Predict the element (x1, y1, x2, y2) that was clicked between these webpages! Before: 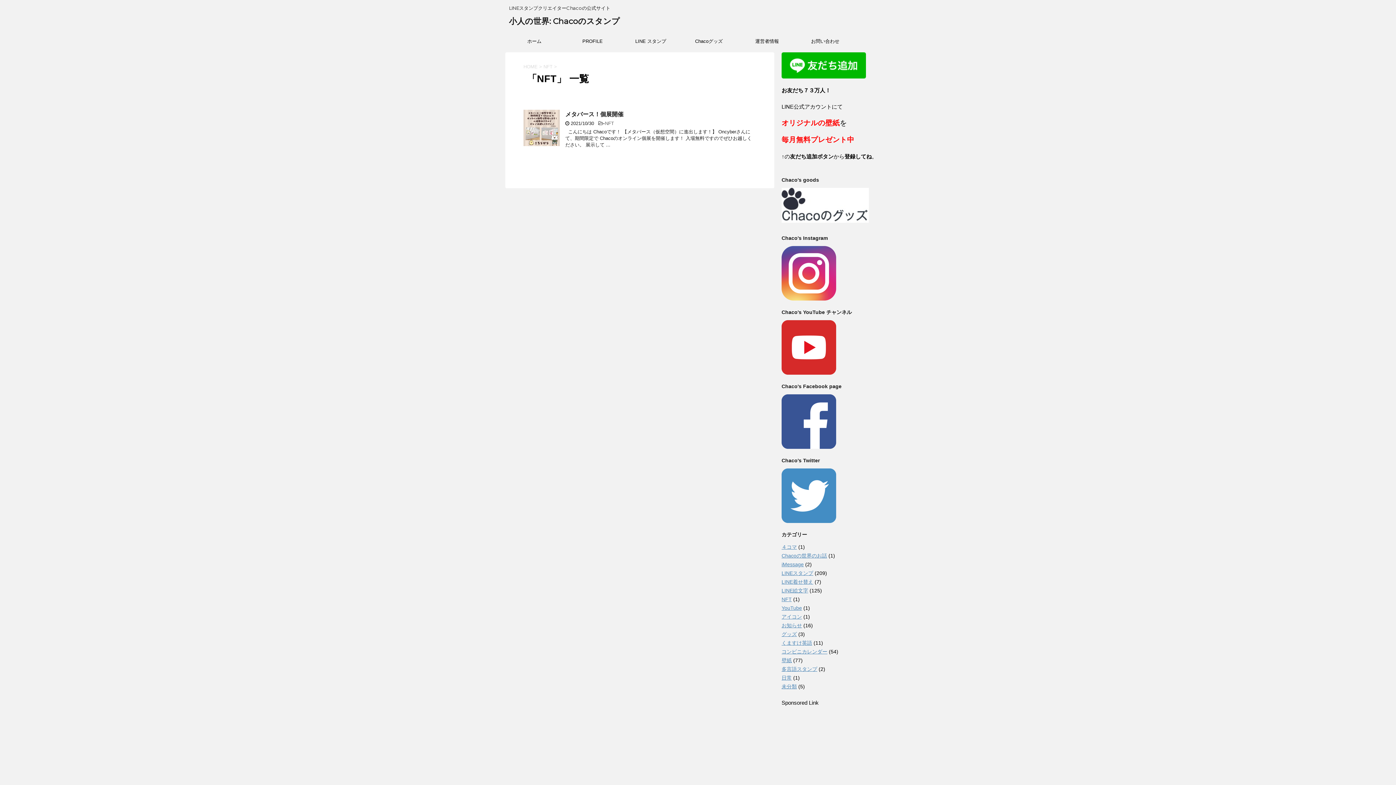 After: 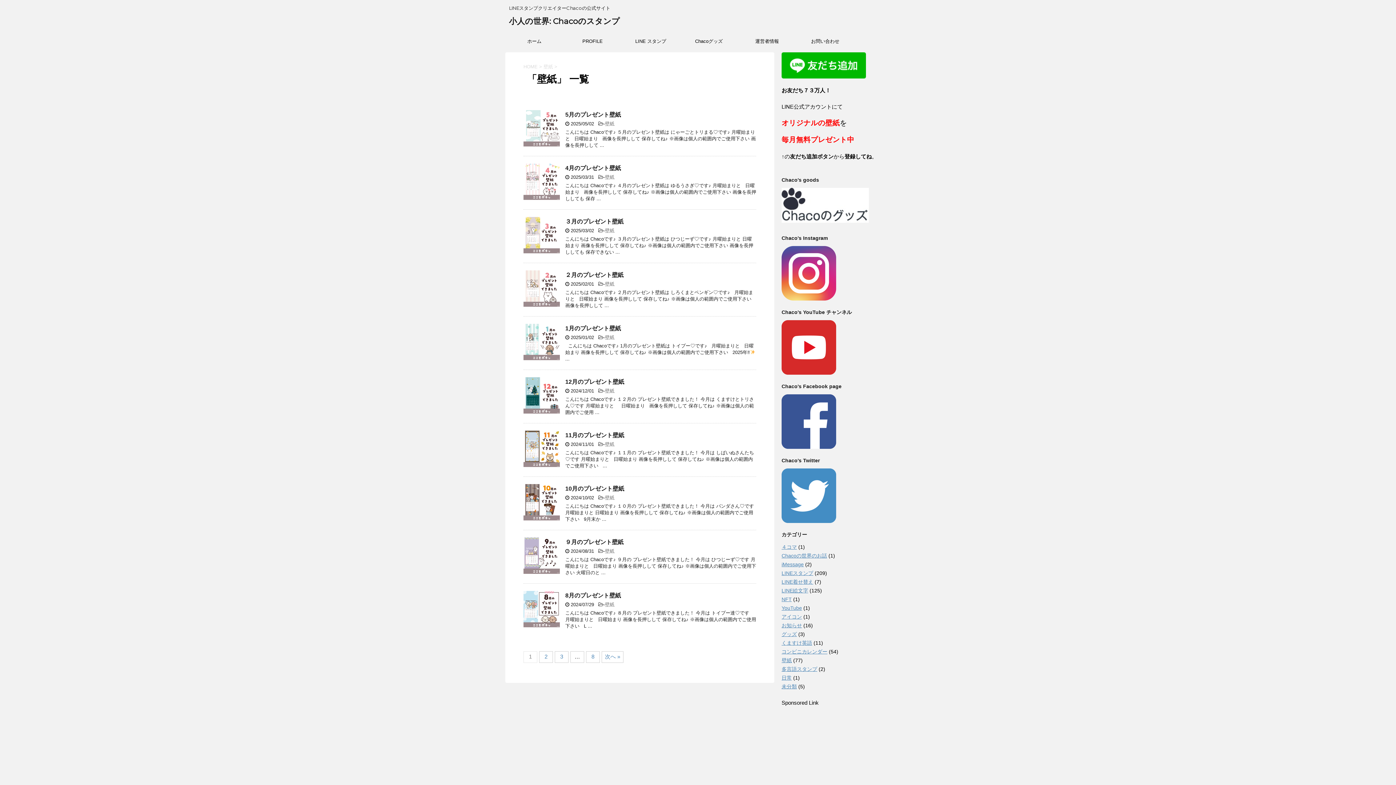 Action: label: 壁紙 bbox: (781, 657, 792, 663)